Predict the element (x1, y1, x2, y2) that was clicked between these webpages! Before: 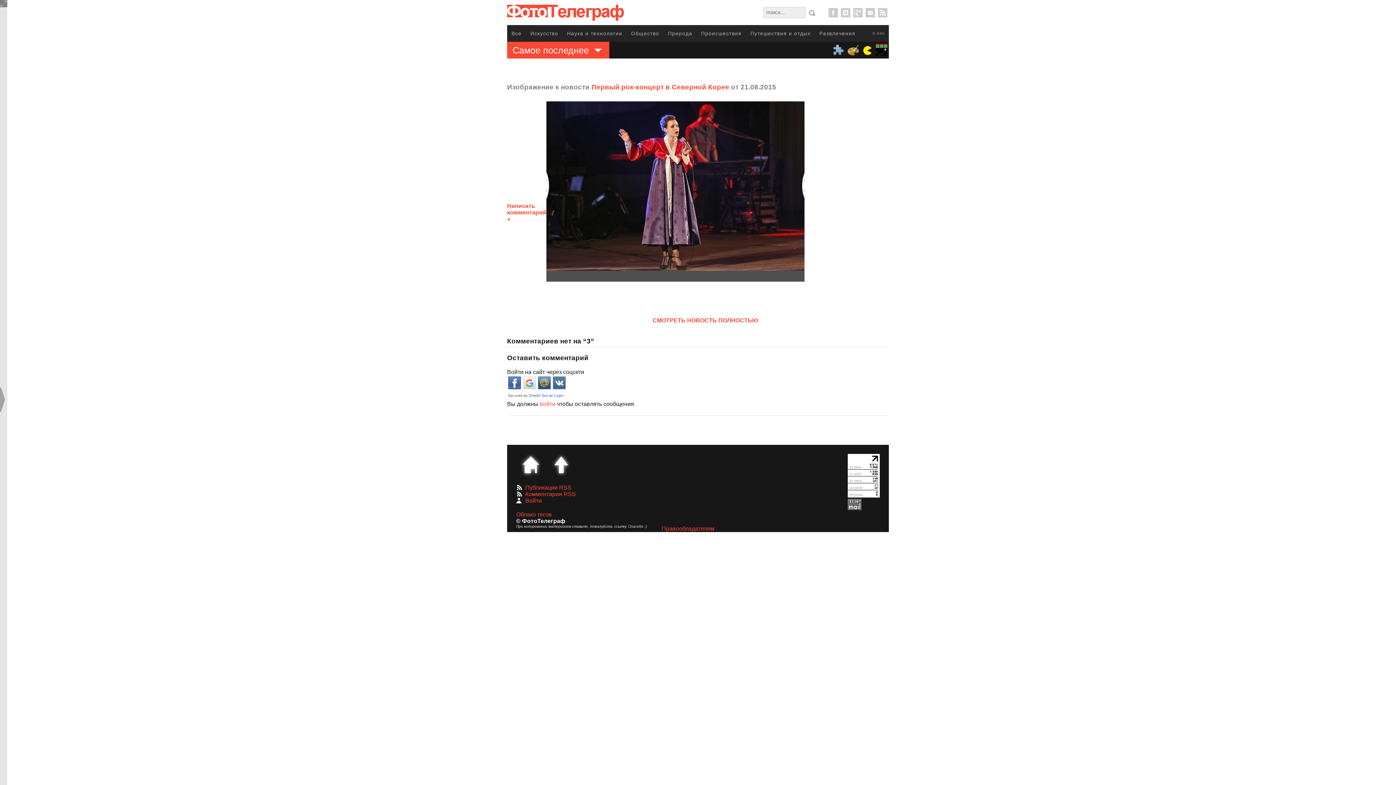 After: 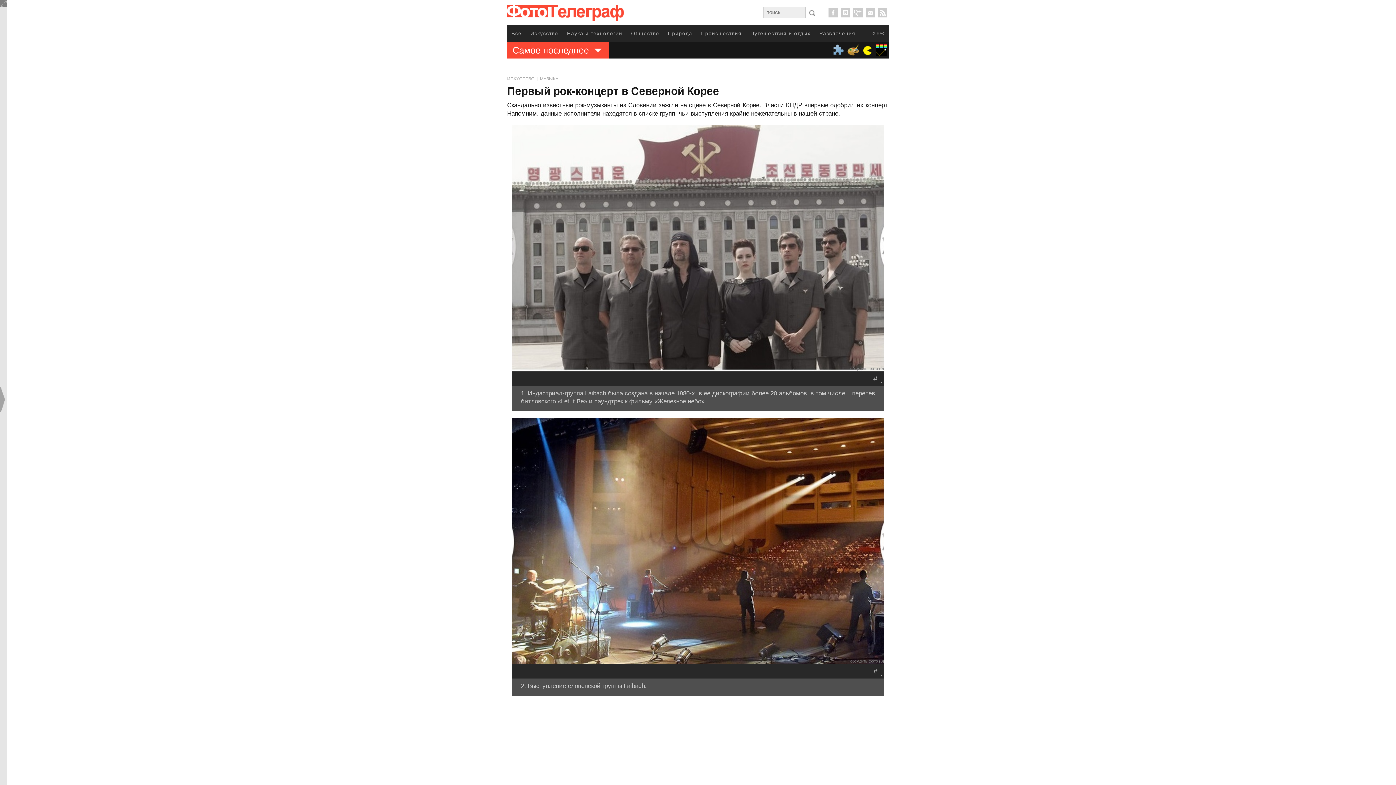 Action: label: CМОТРЕТЬ НОВОСТЬ ПОЛНОСТЬЮ bbox: (652, 317, 758, 323)